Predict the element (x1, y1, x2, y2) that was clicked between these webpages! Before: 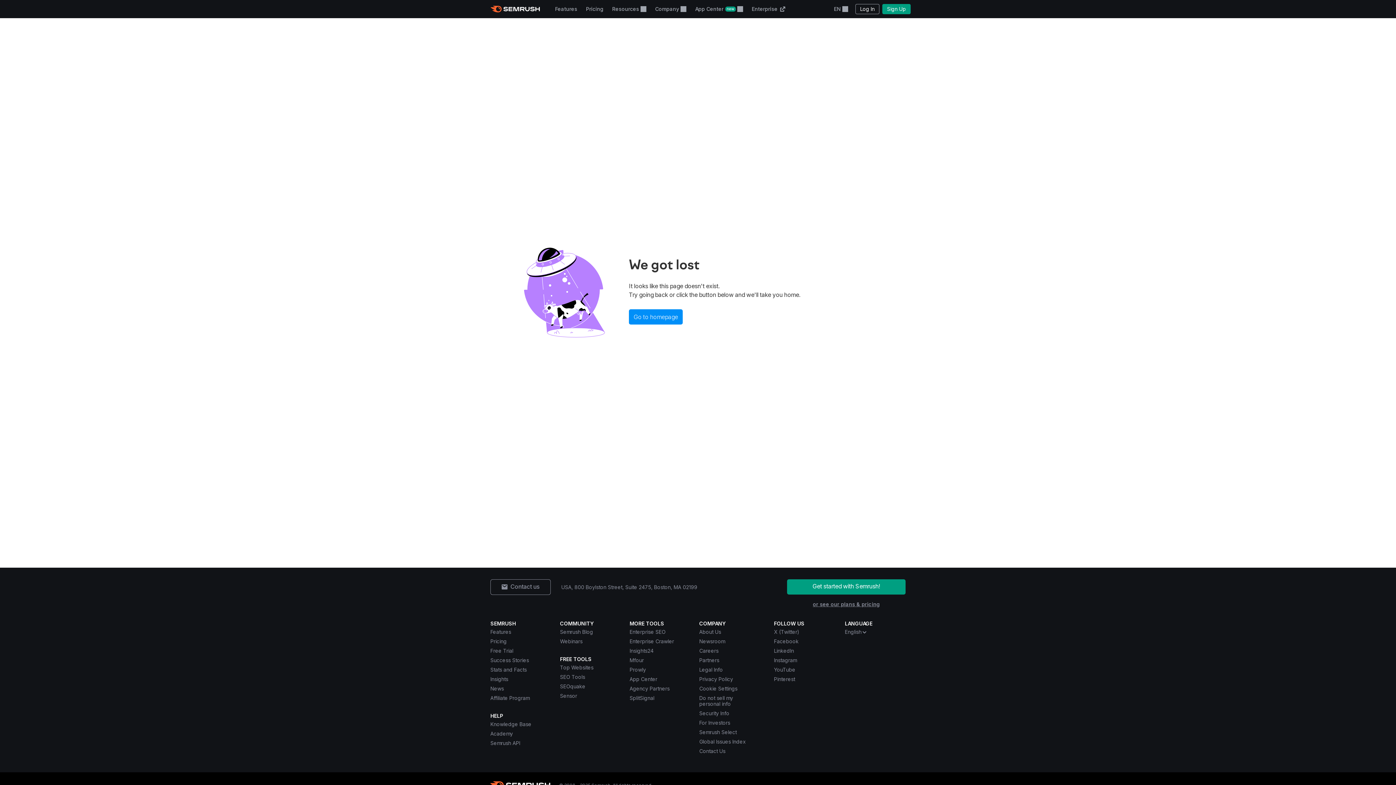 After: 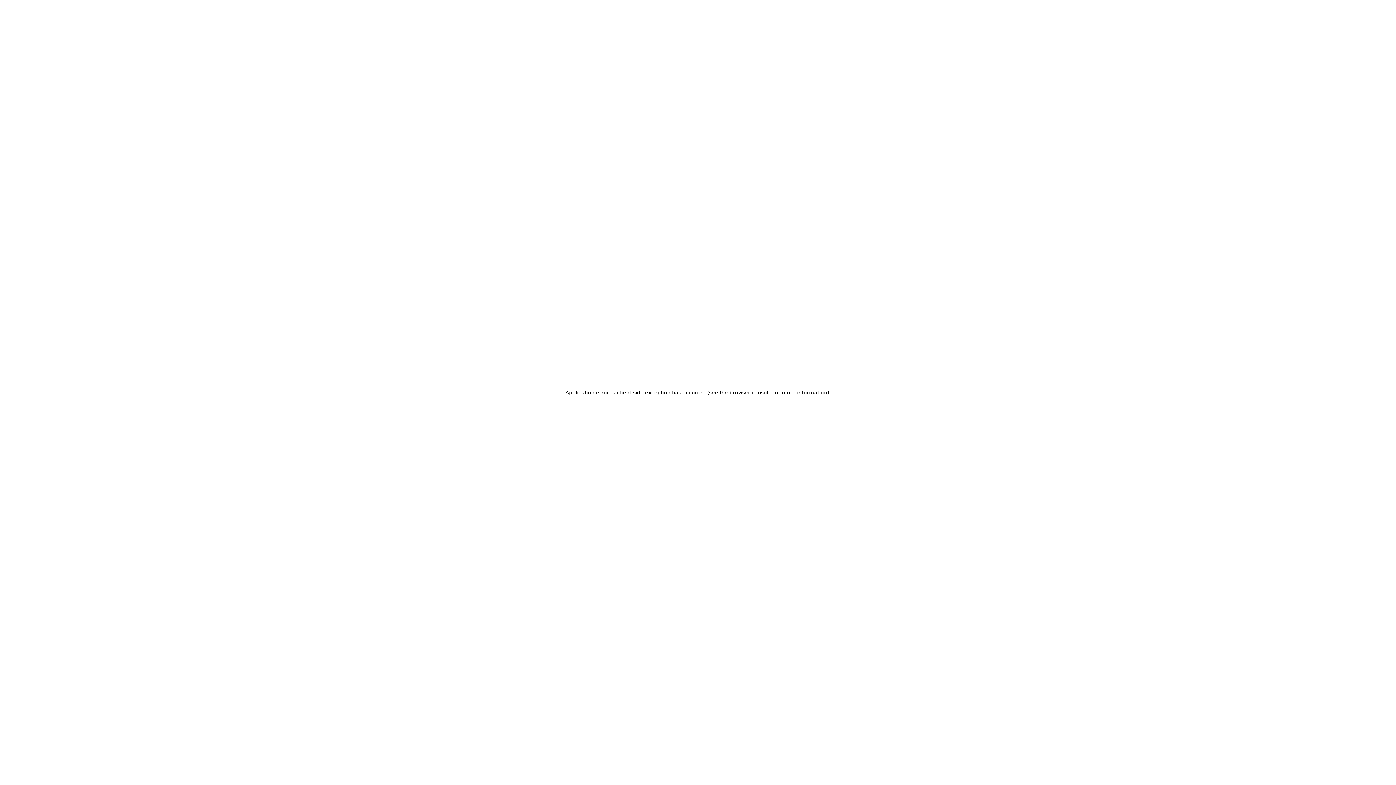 Action: bbox: (629, 629, 665, 635) label: Enterprise SEO